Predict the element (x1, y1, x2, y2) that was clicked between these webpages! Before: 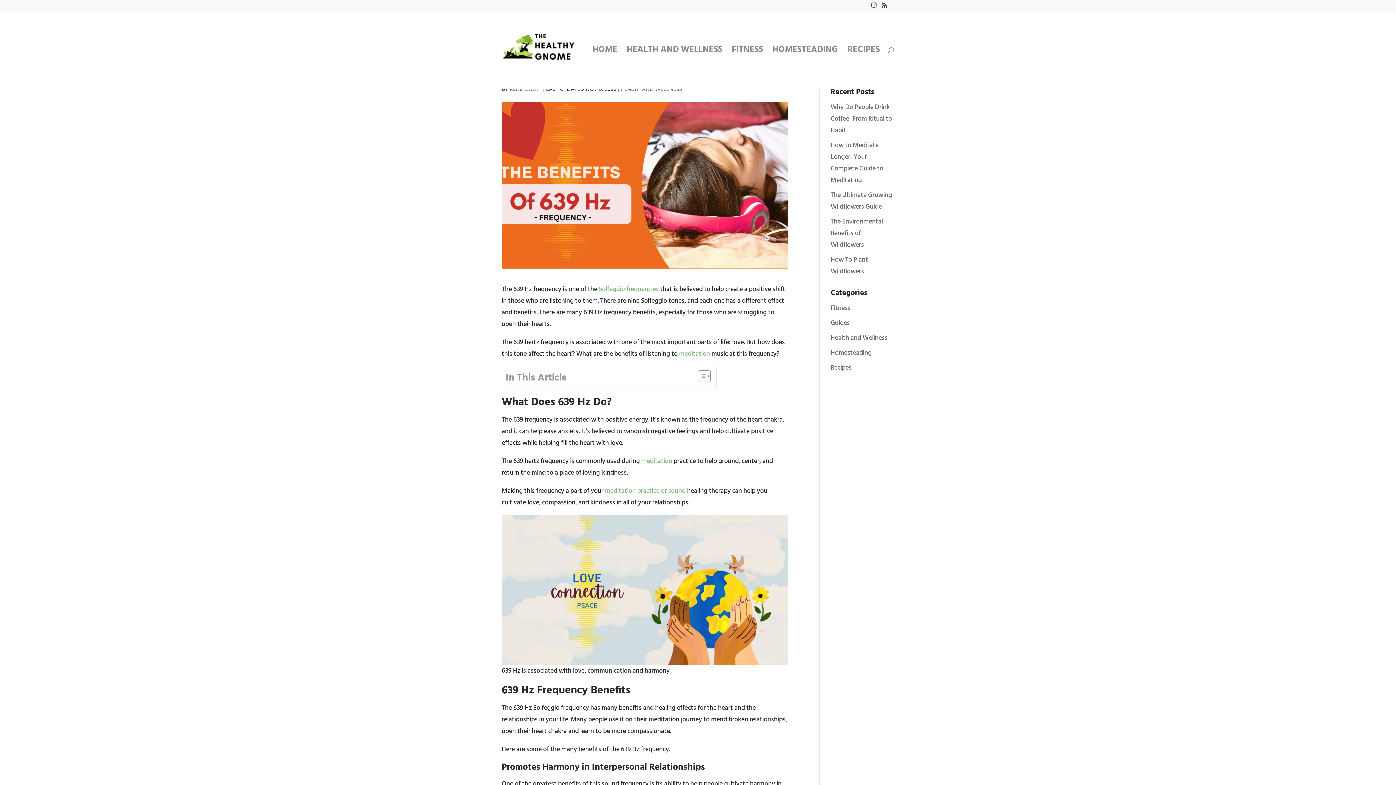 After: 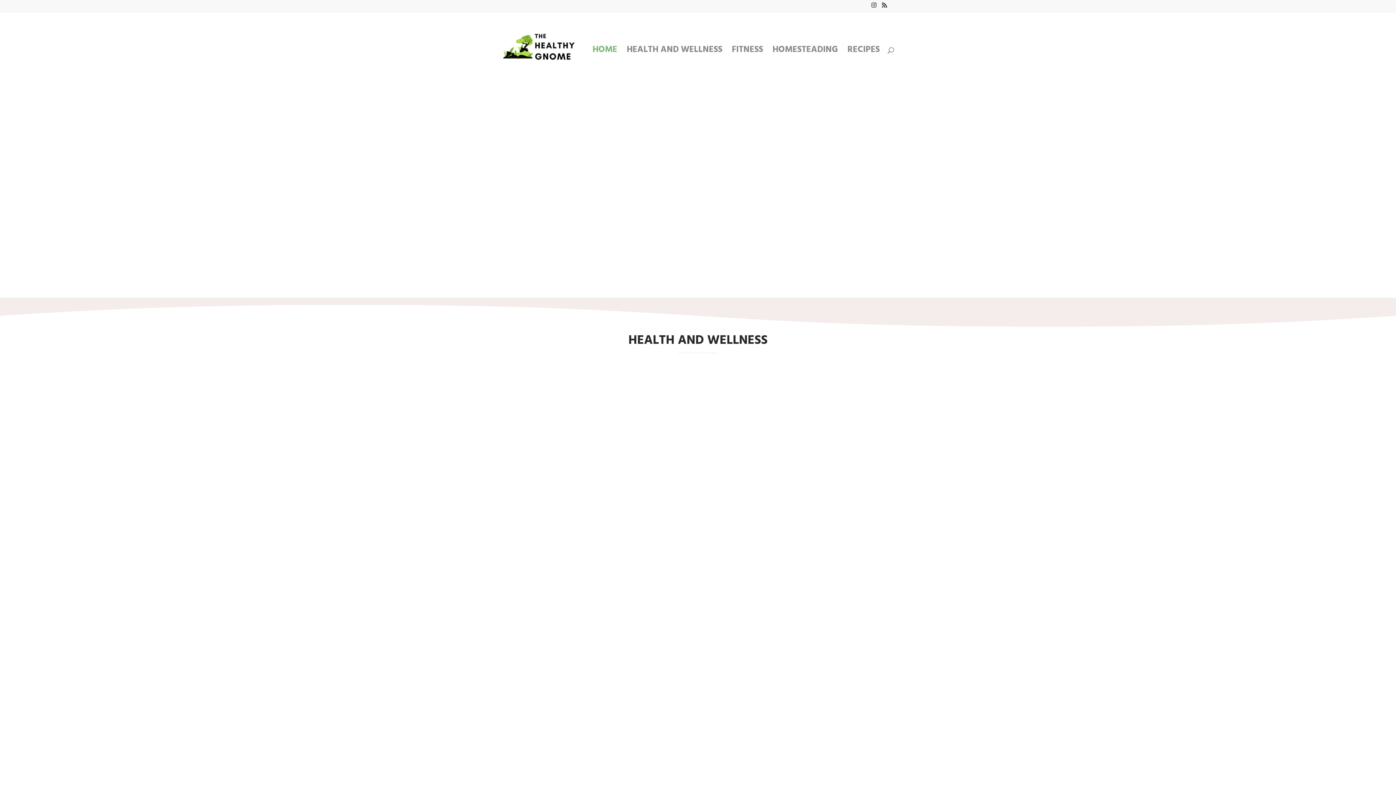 Action: bbox: (503, 42, 576, 52)